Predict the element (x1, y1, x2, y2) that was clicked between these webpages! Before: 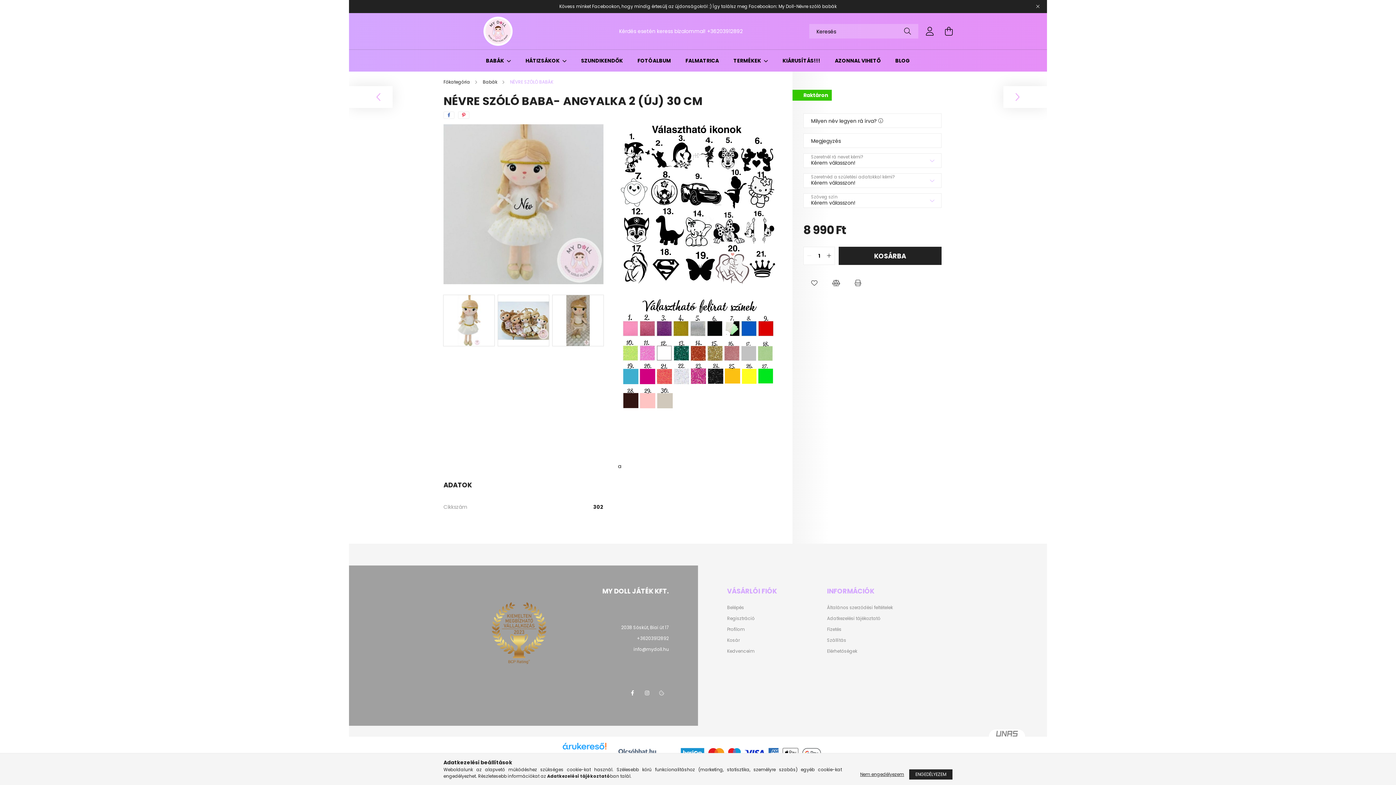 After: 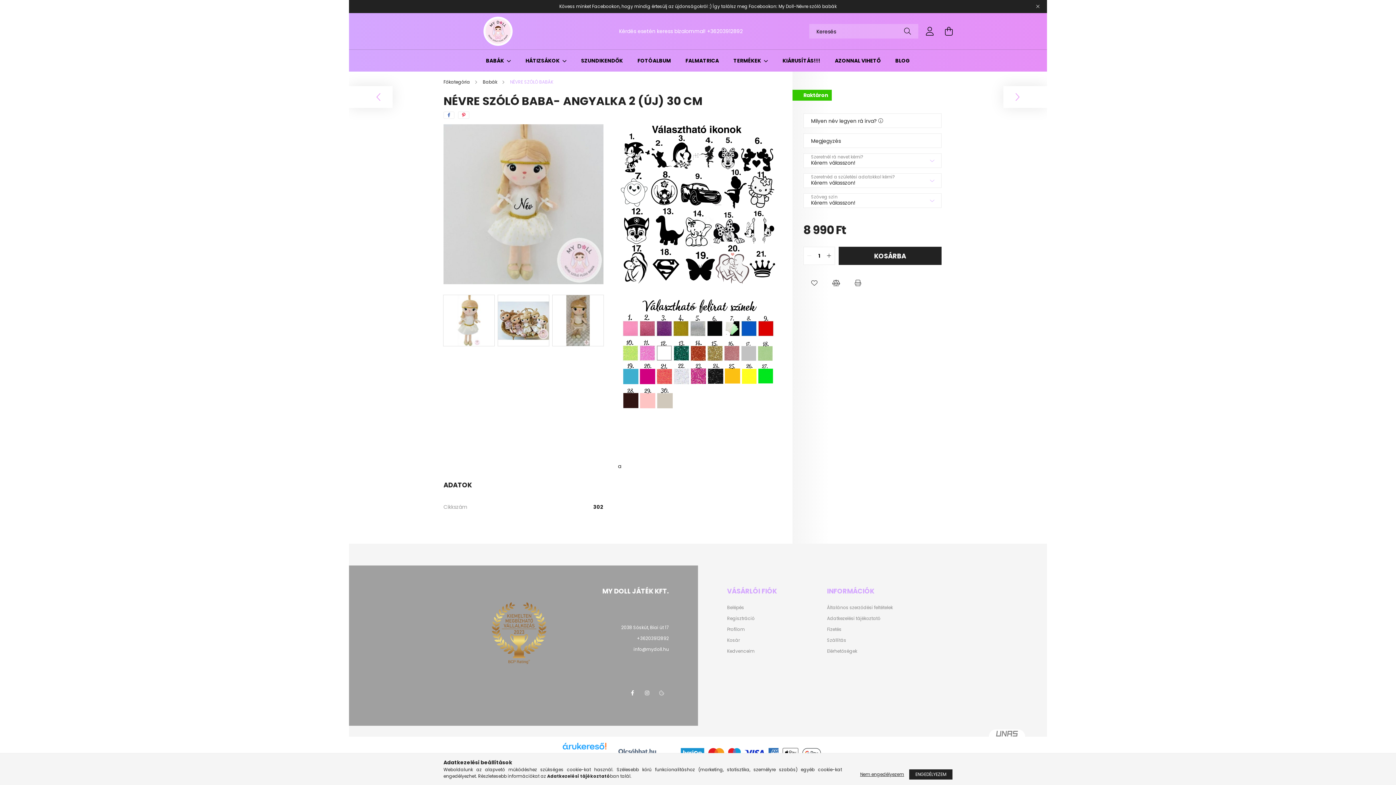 Action: bbox: (904, 24, 911, 38) label: Keresés